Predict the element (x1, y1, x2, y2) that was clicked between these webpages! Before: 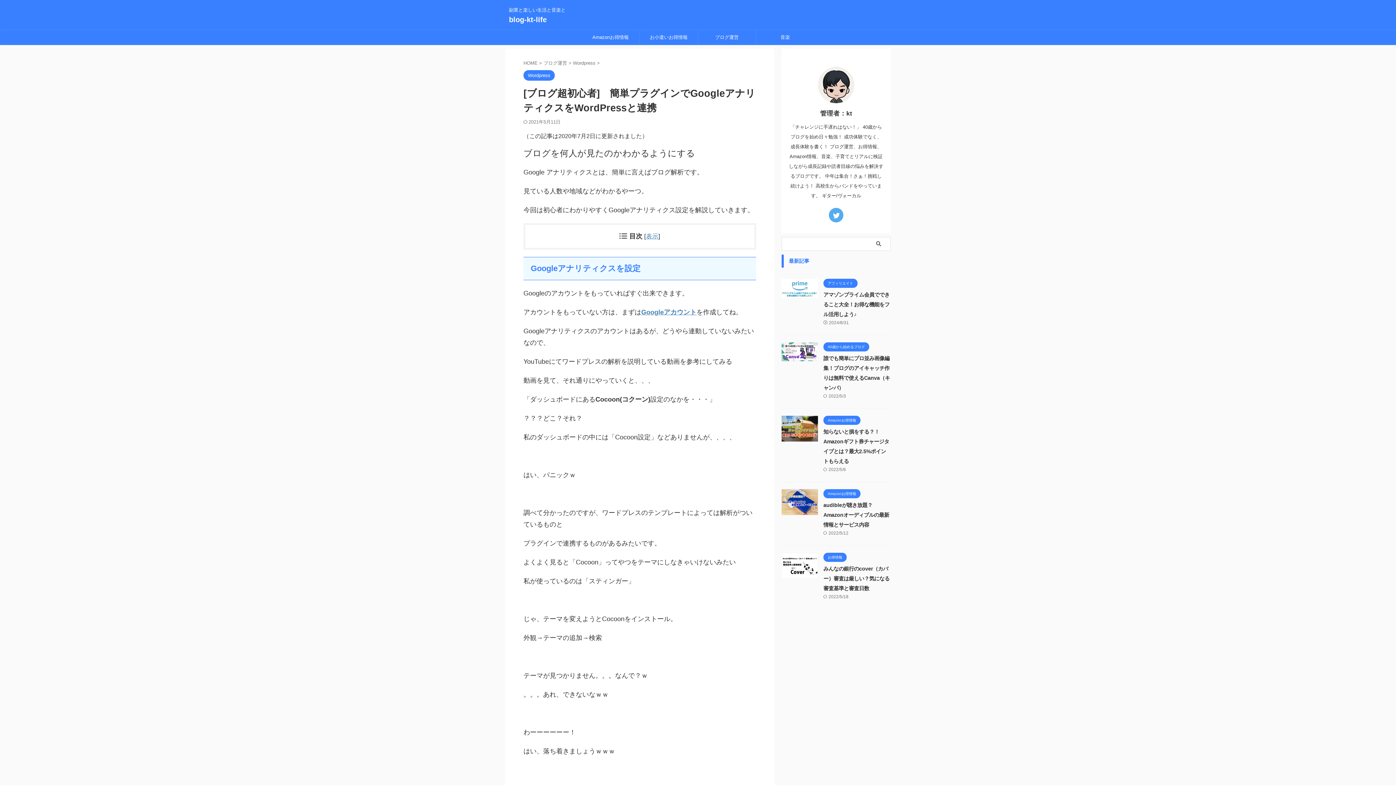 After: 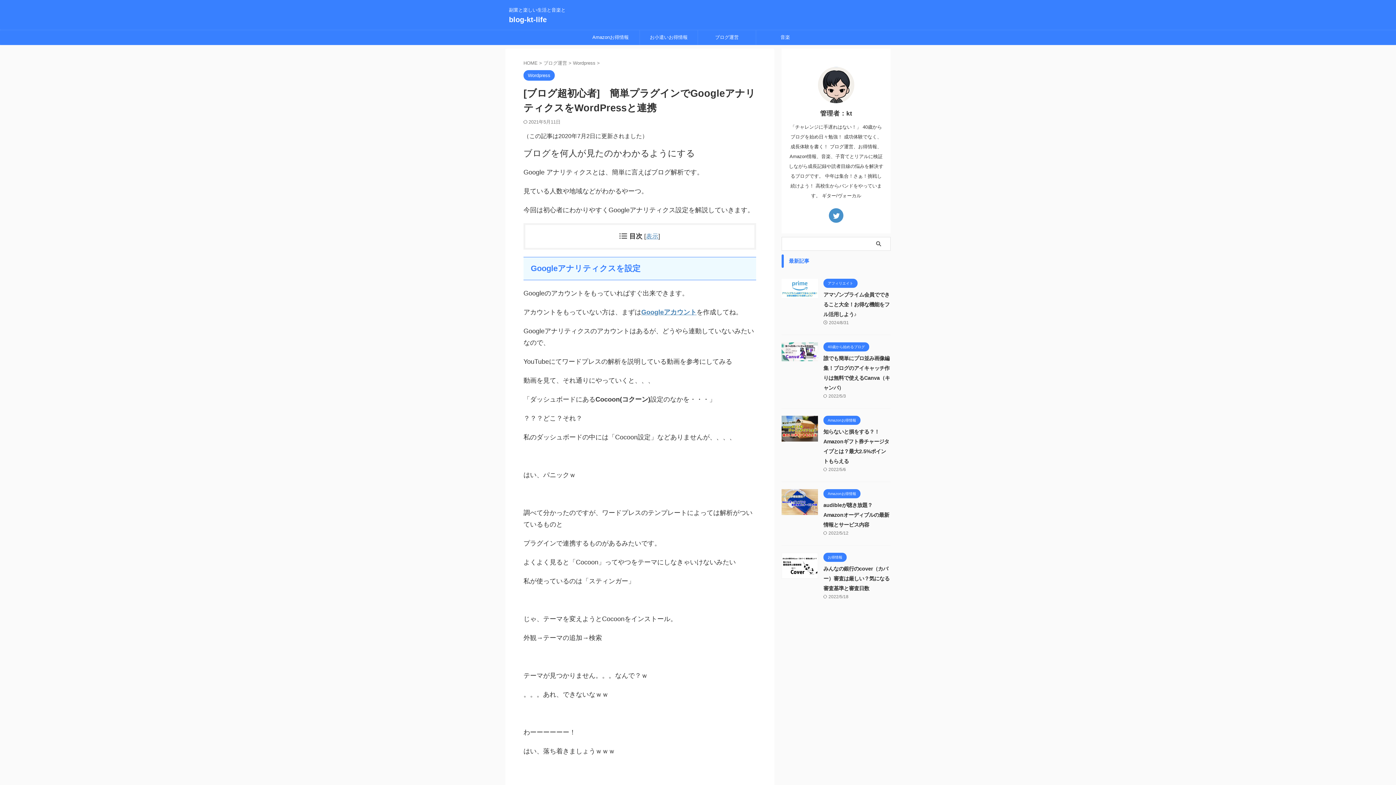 Action: bbox: (829, 208, 843, 222)